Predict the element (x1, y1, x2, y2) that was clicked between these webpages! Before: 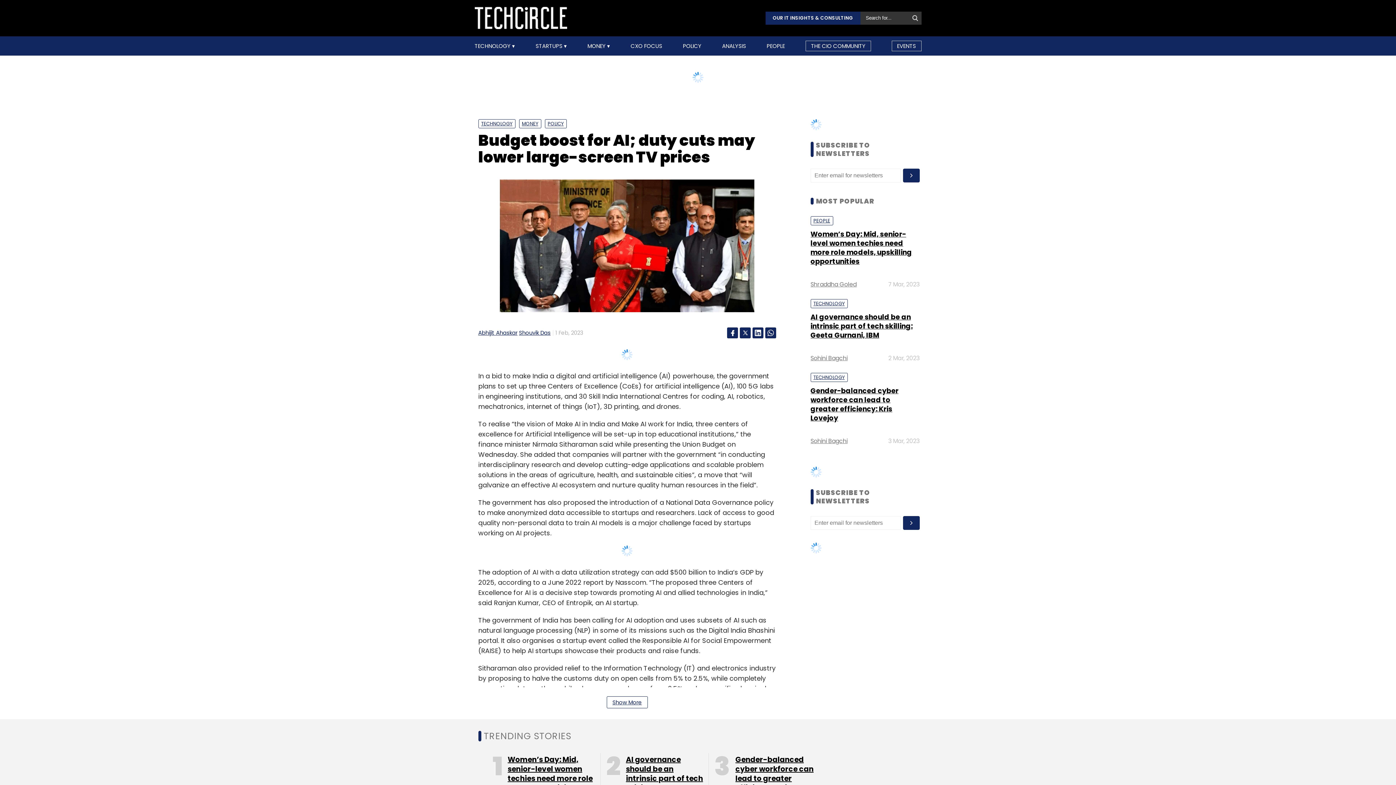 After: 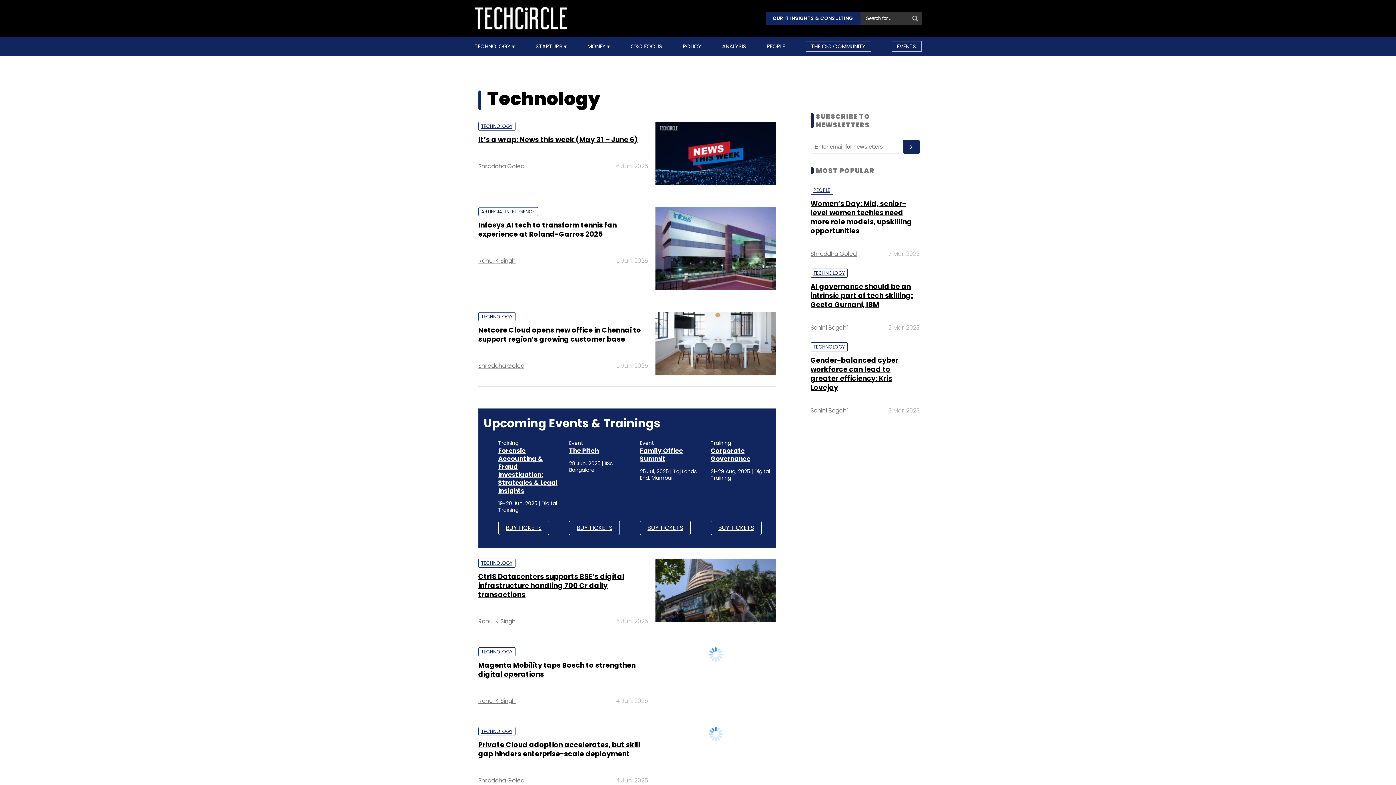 Action: bbox: (478, 119, 515, 128) label: TECHNOLOGY